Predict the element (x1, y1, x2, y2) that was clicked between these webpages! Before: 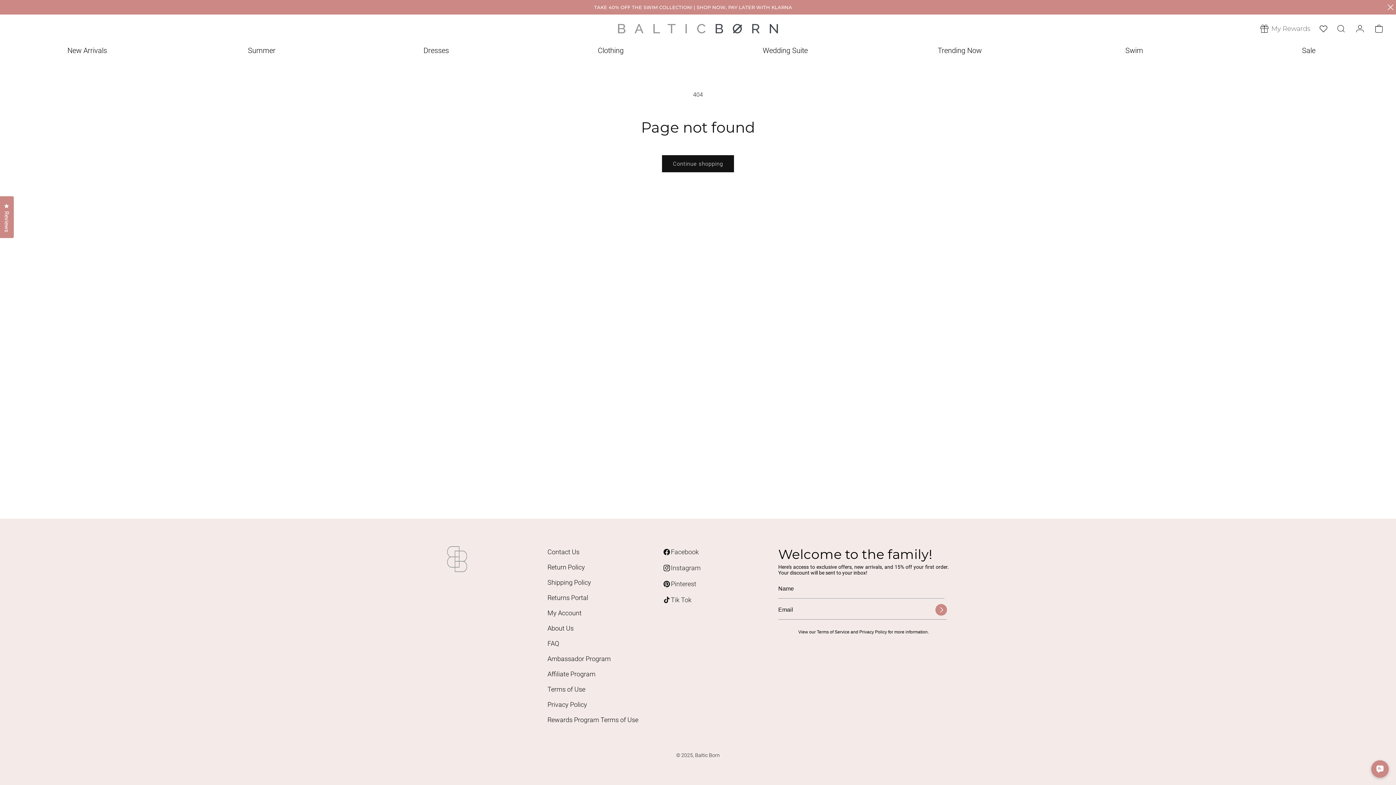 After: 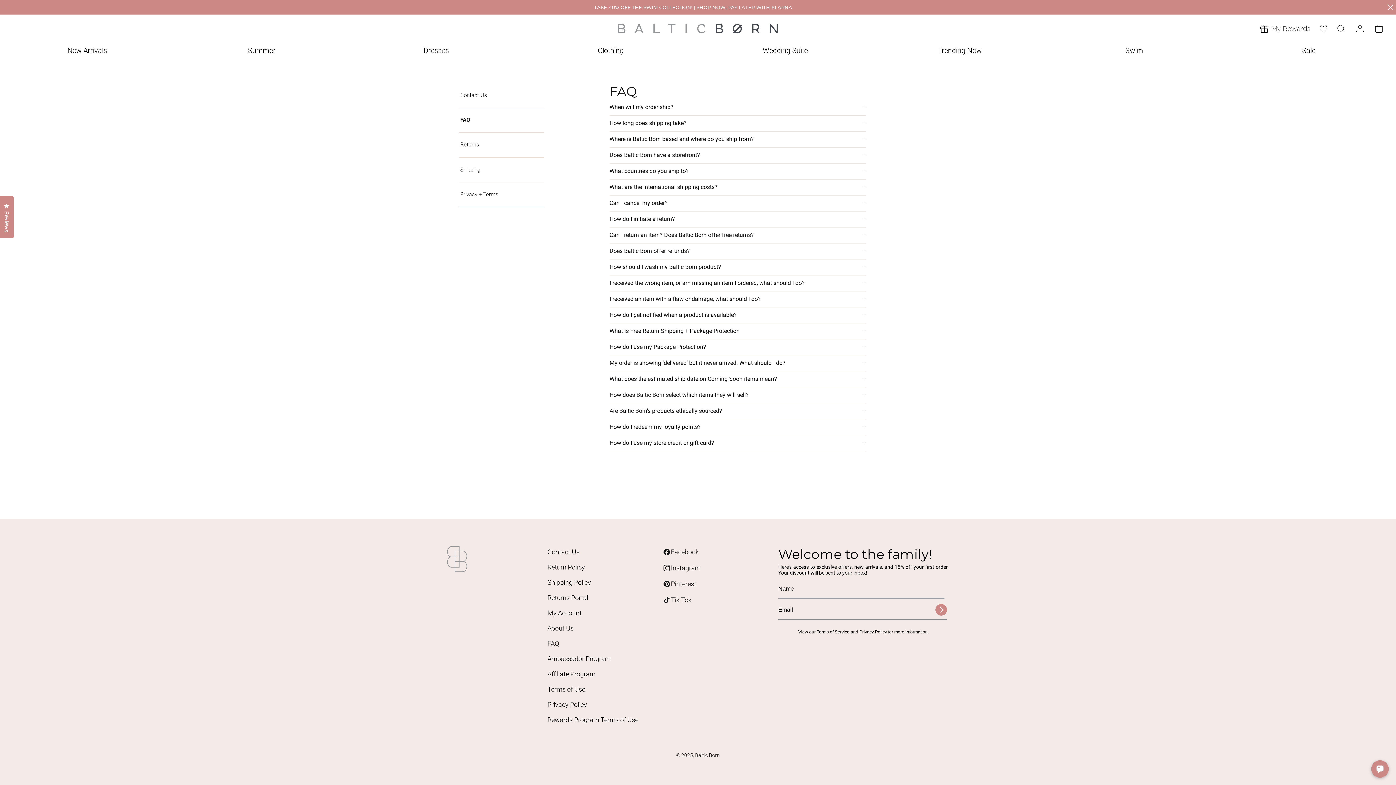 Action: label: FAQ bbox: (547, 636, 559, 651)